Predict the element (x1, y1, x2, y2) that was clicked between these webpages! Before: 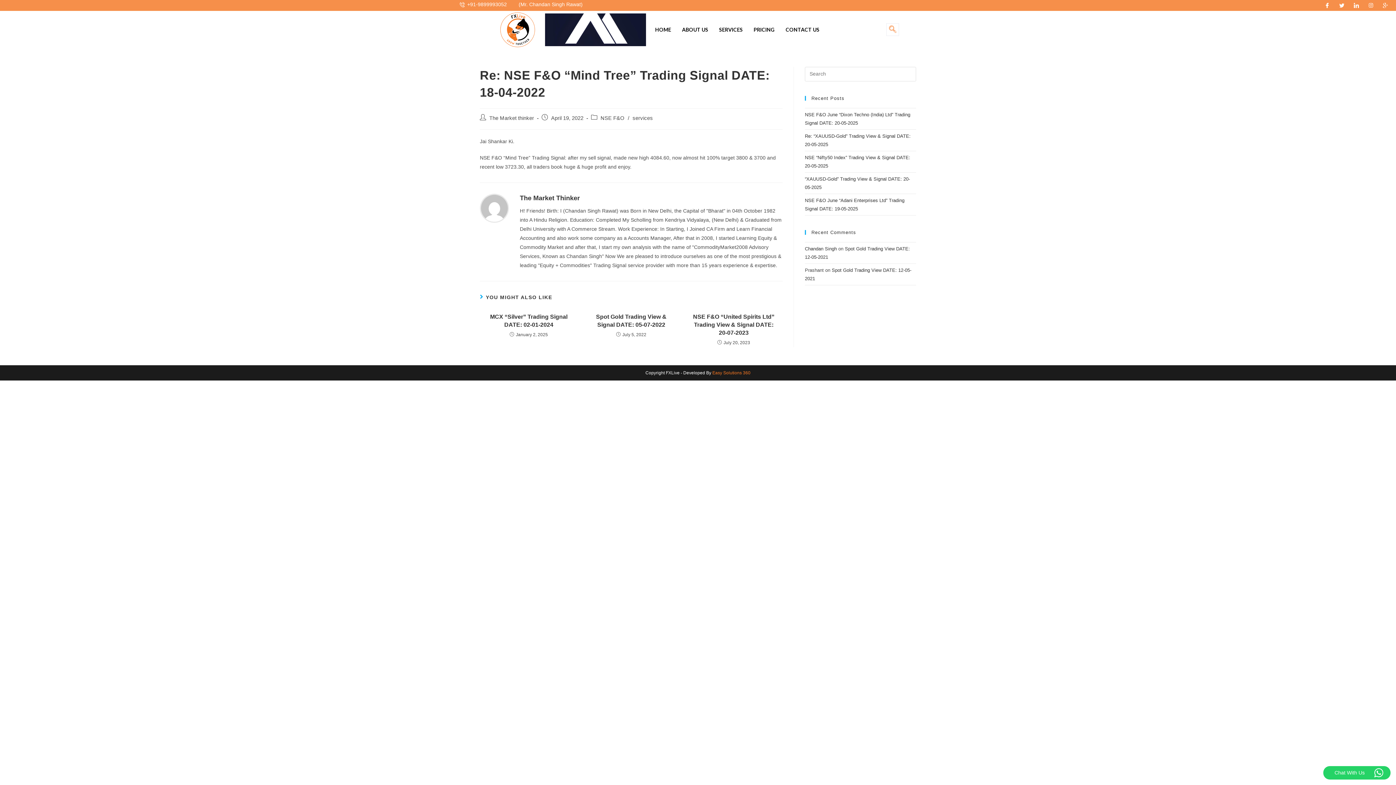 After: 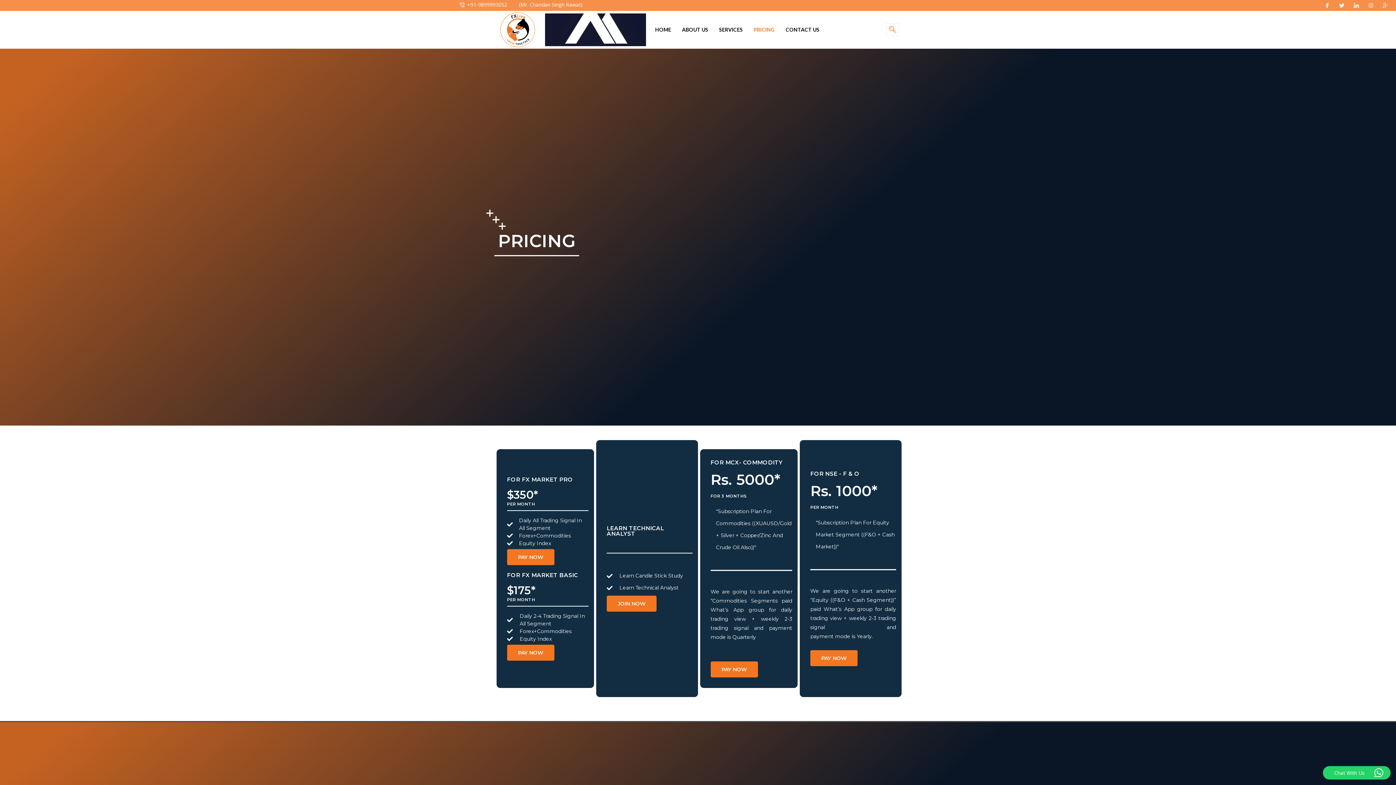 Action: bbox: (748, 15, 780, 44) label: PRICING